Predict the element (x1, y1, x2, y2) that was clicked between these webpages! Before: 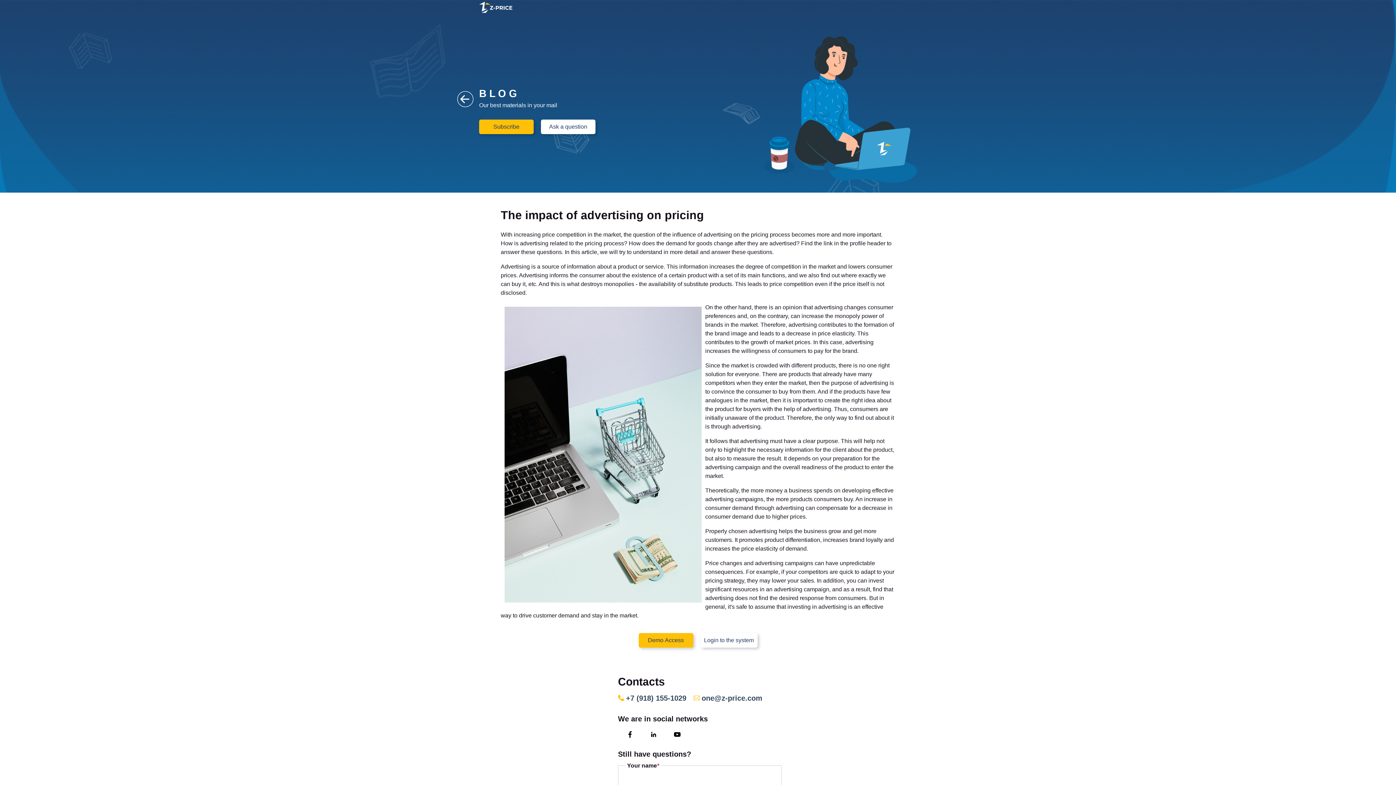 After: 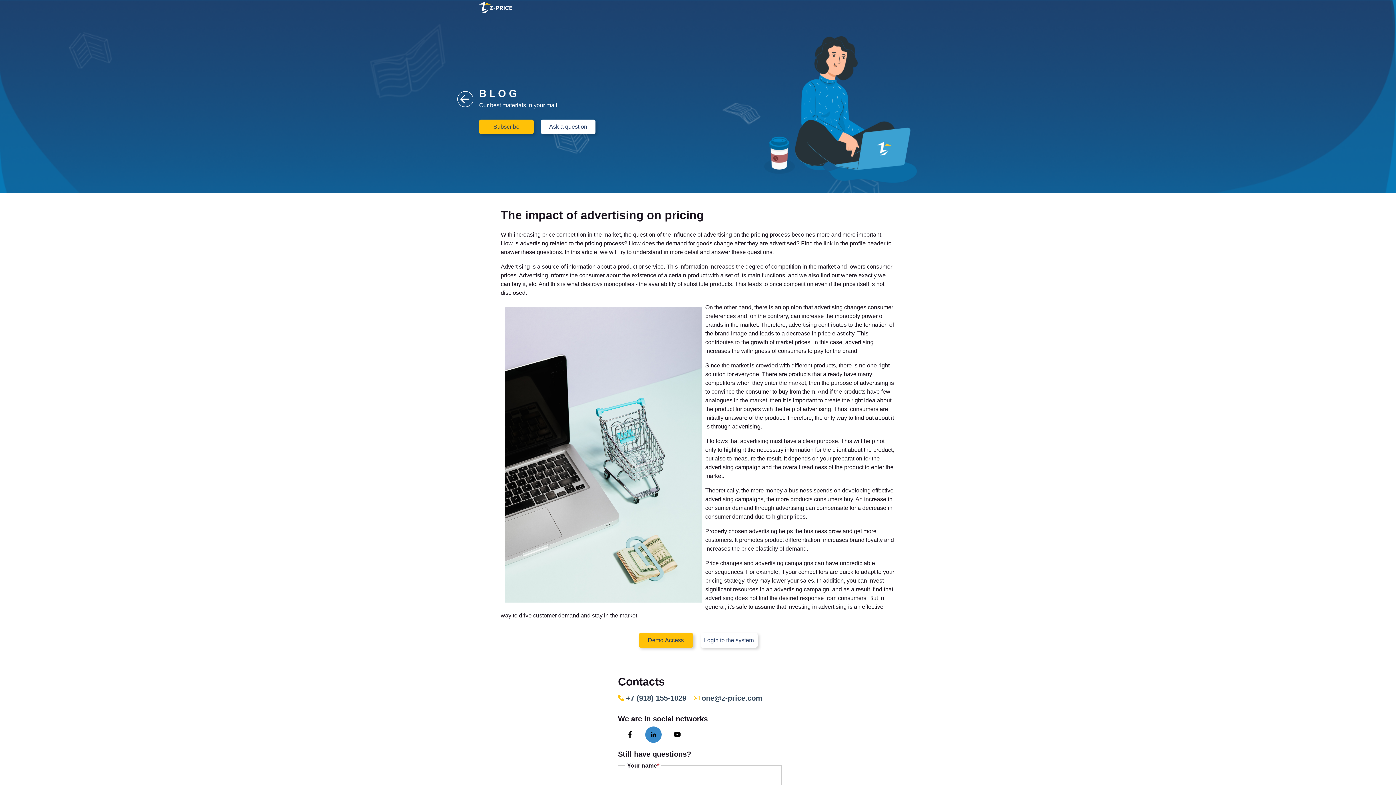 Action: bbox: (645, 726, 661, 743)